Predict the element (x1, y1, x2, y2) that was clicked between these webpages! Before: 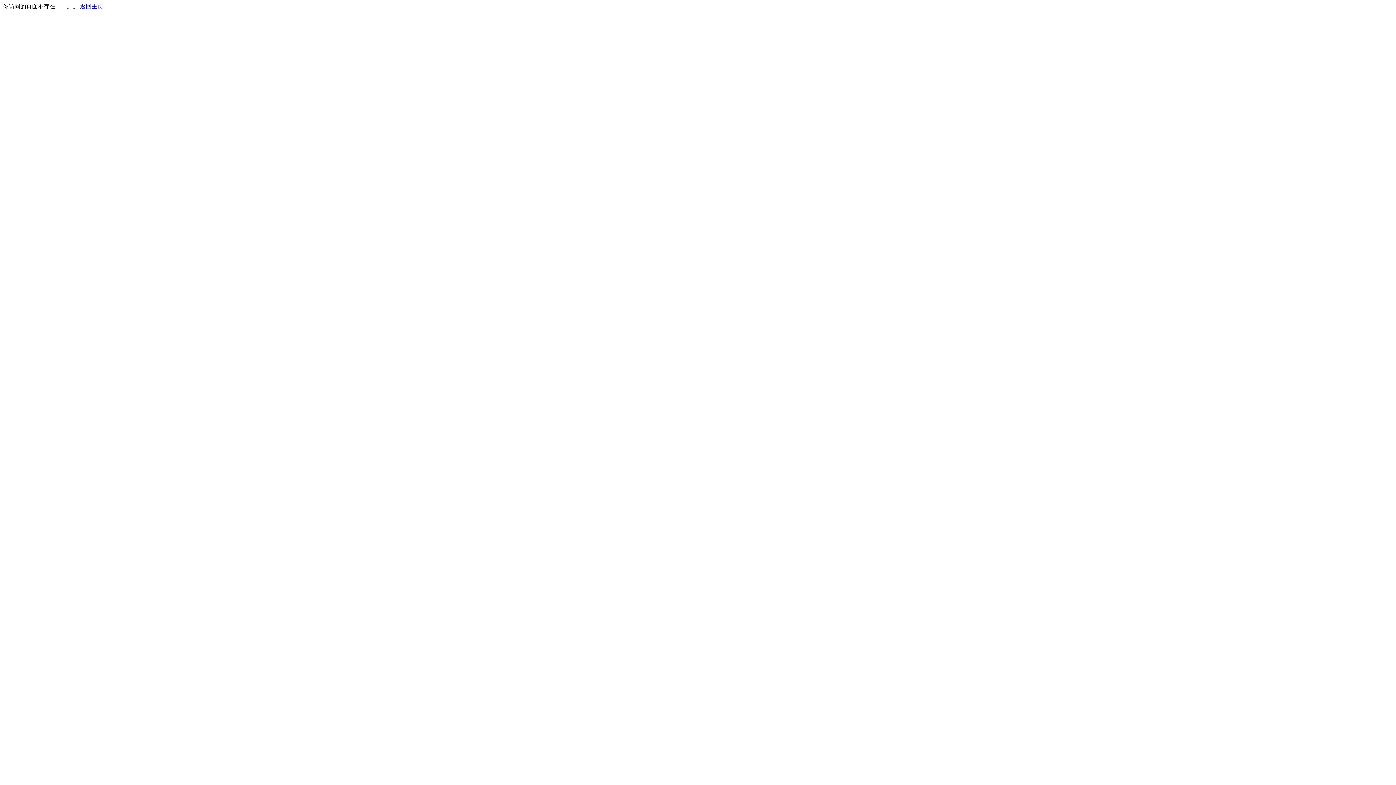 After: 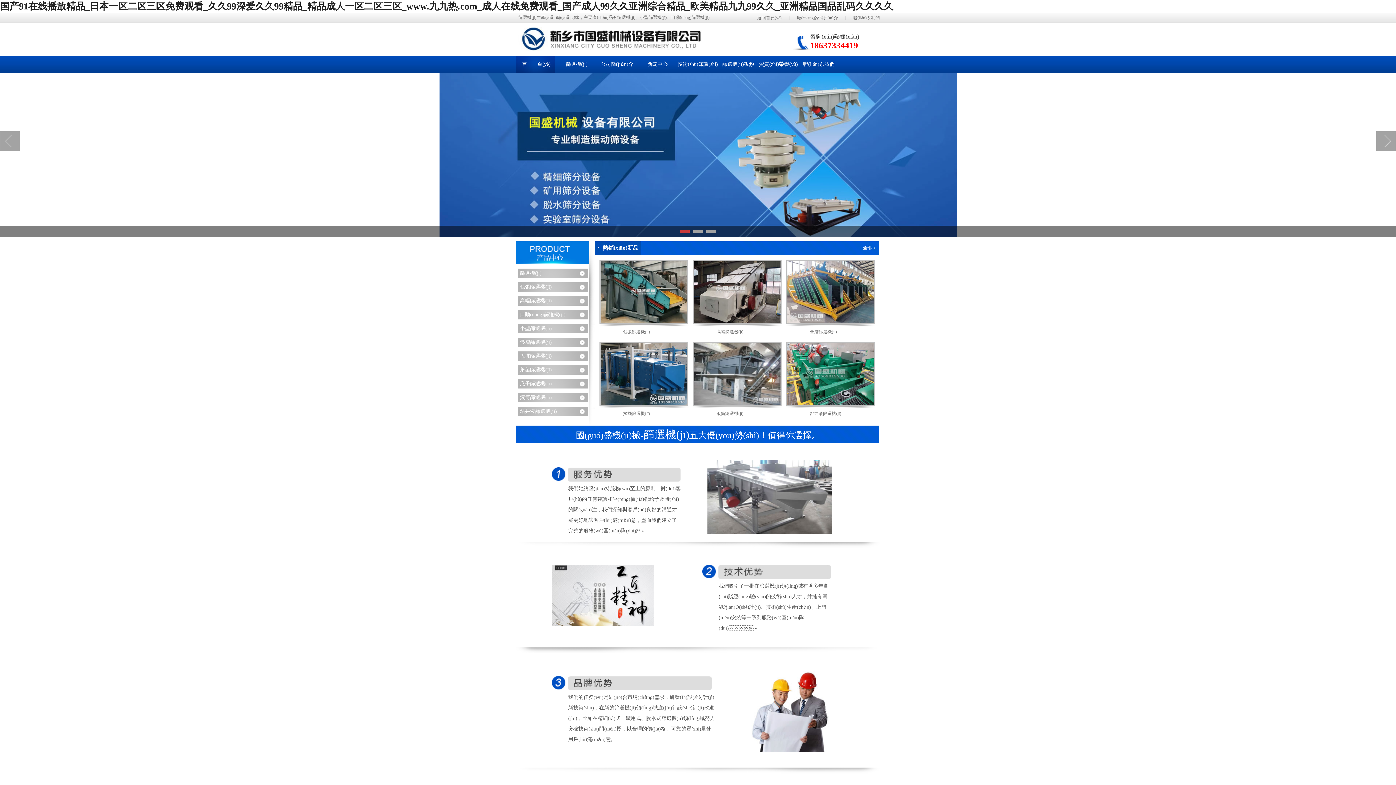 Action: label: 返回主页 bbox: (80, 3, 103, 9)